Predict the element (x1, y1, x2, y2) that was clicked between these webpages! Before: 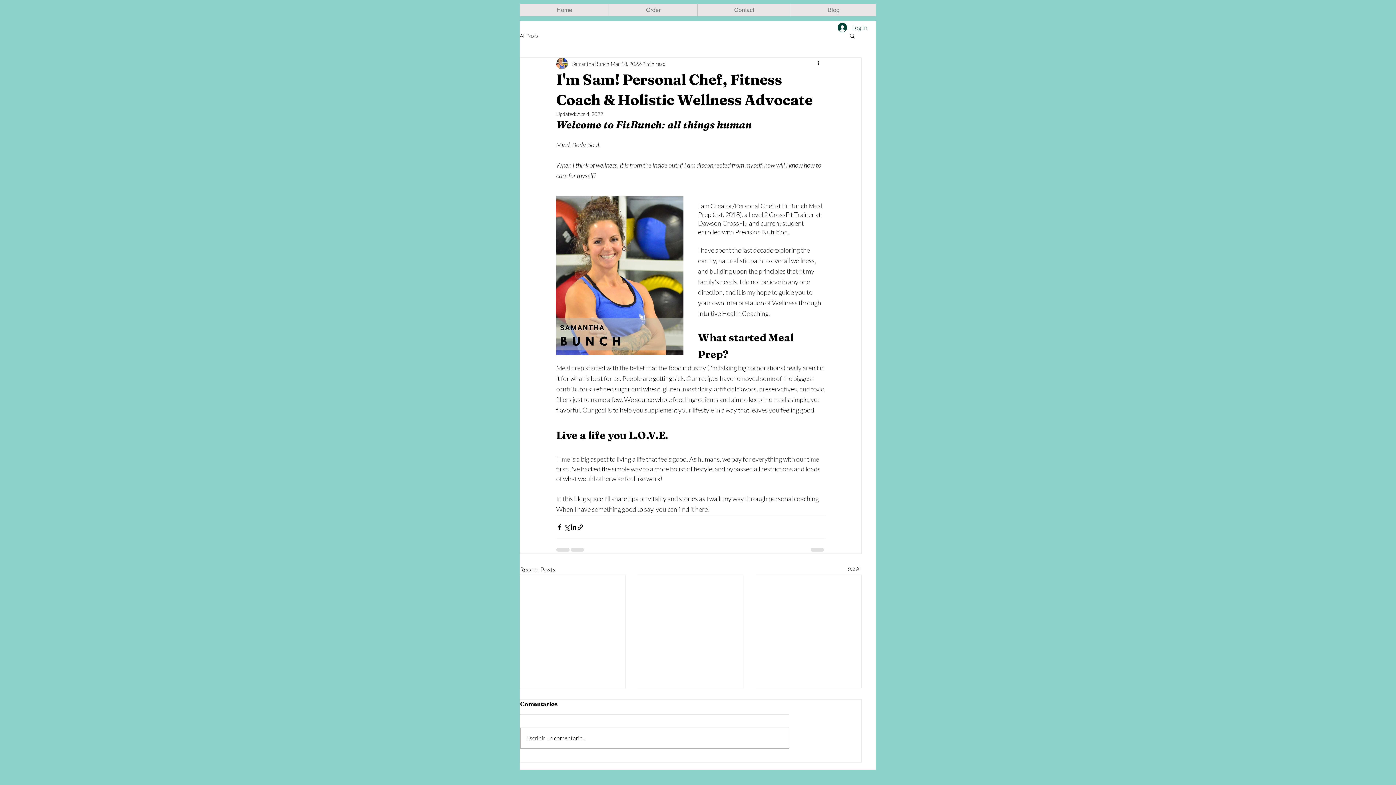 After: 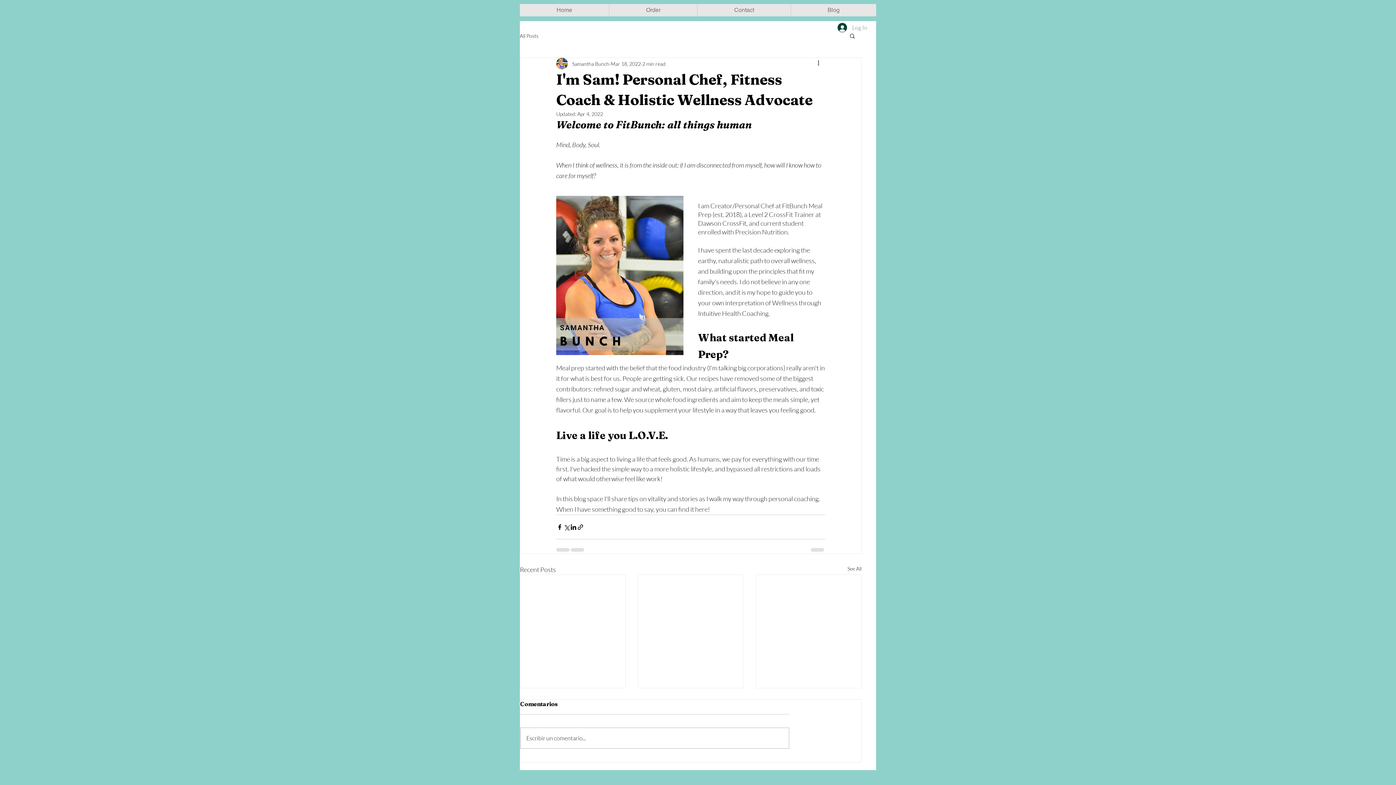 Action: label: Log In bbox: (832, 20, 872, 34)